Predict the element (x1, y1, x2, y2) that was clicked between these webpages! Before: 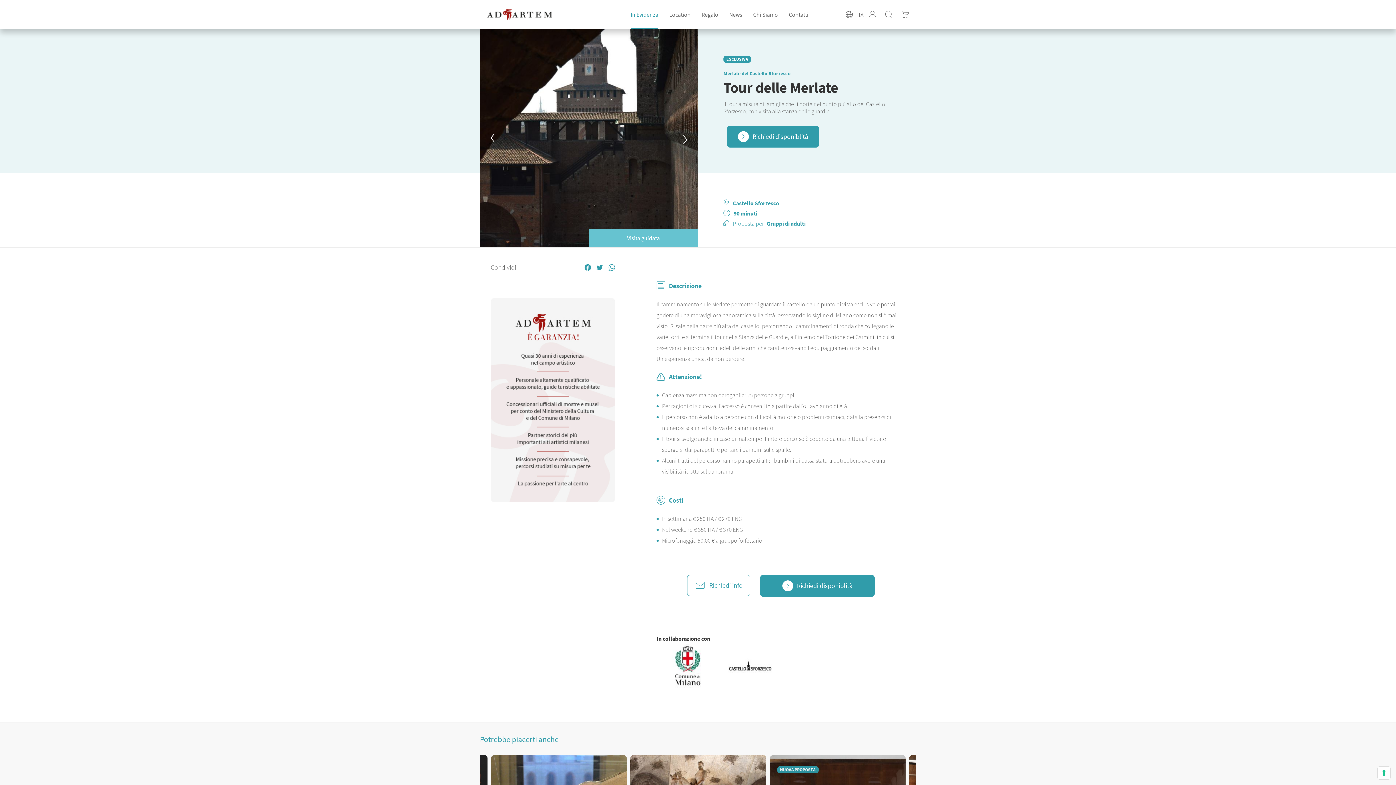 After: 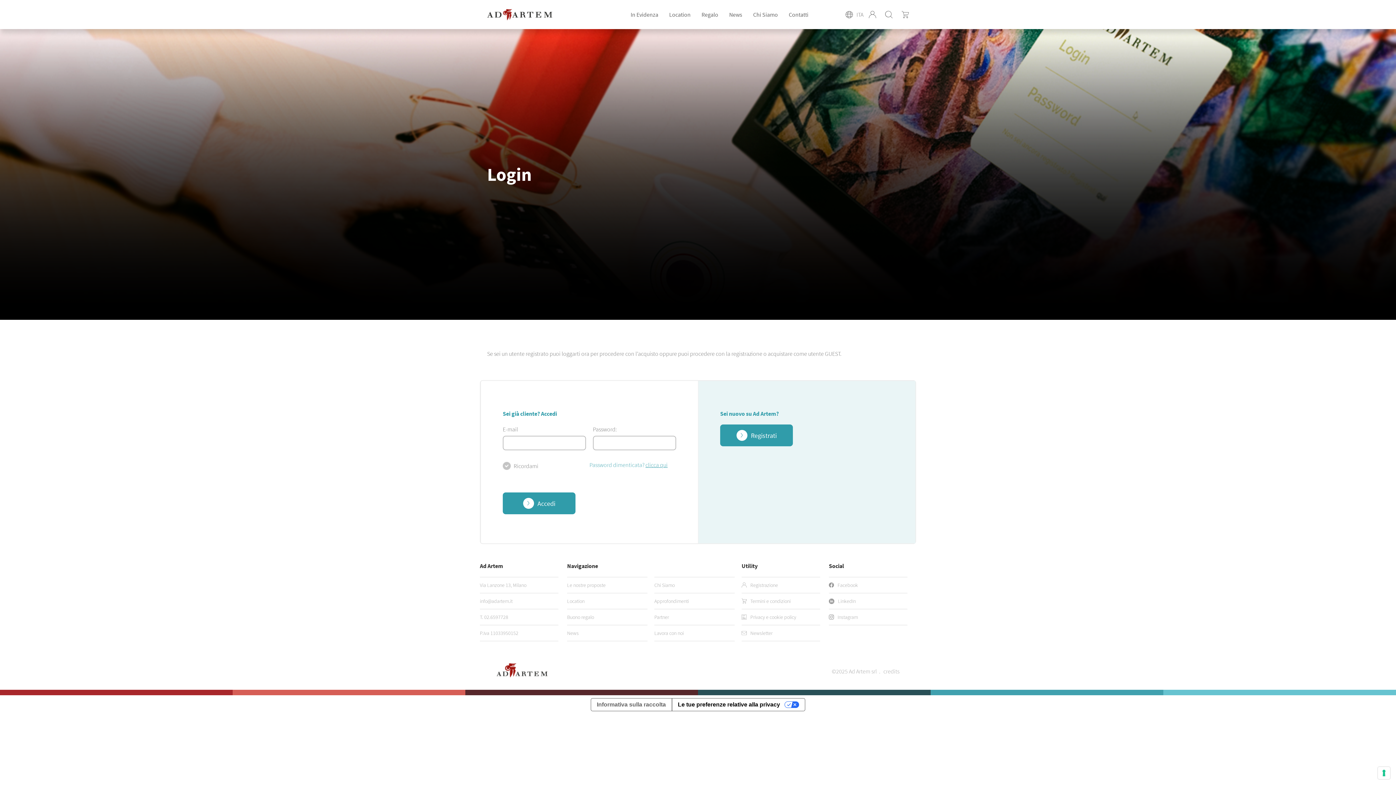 Action: bbox: (869, 10, 880, 18)